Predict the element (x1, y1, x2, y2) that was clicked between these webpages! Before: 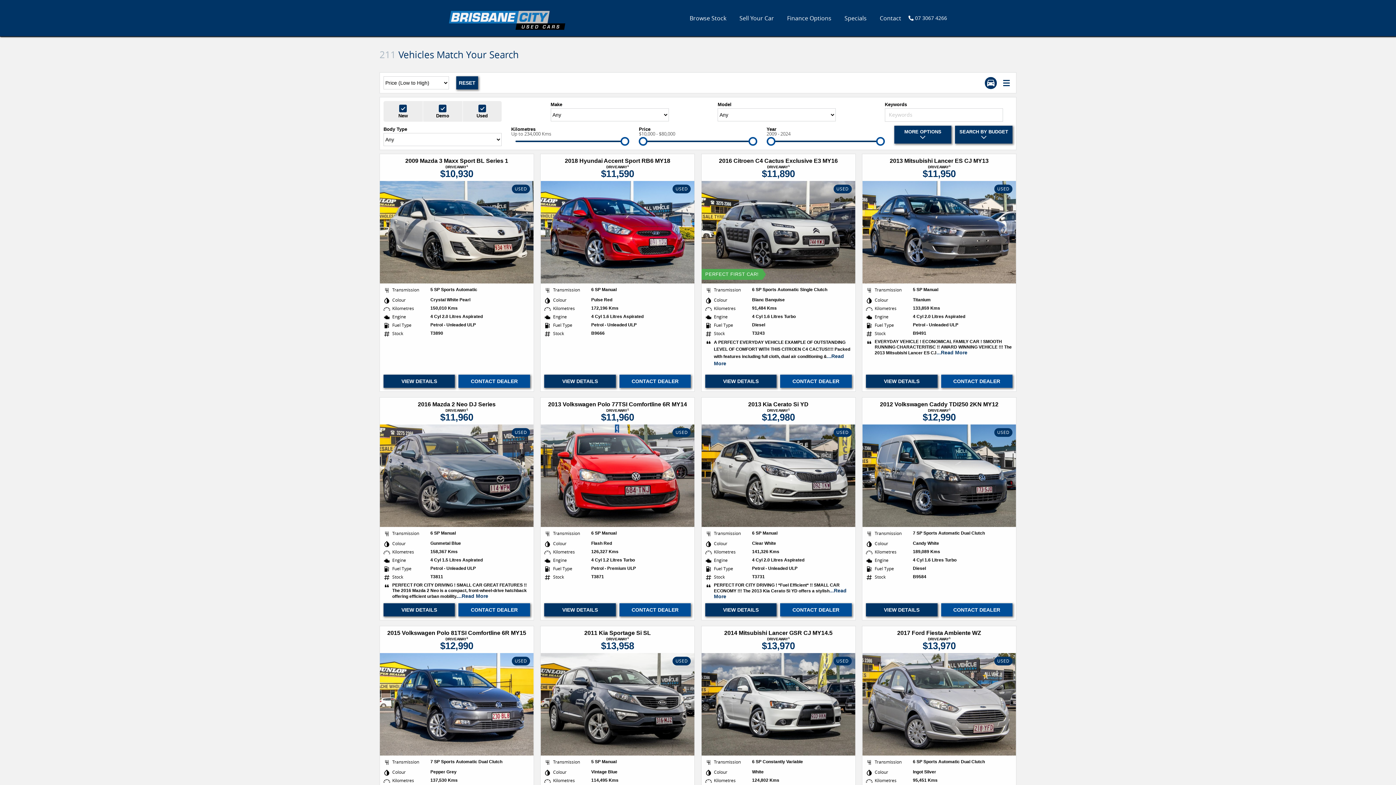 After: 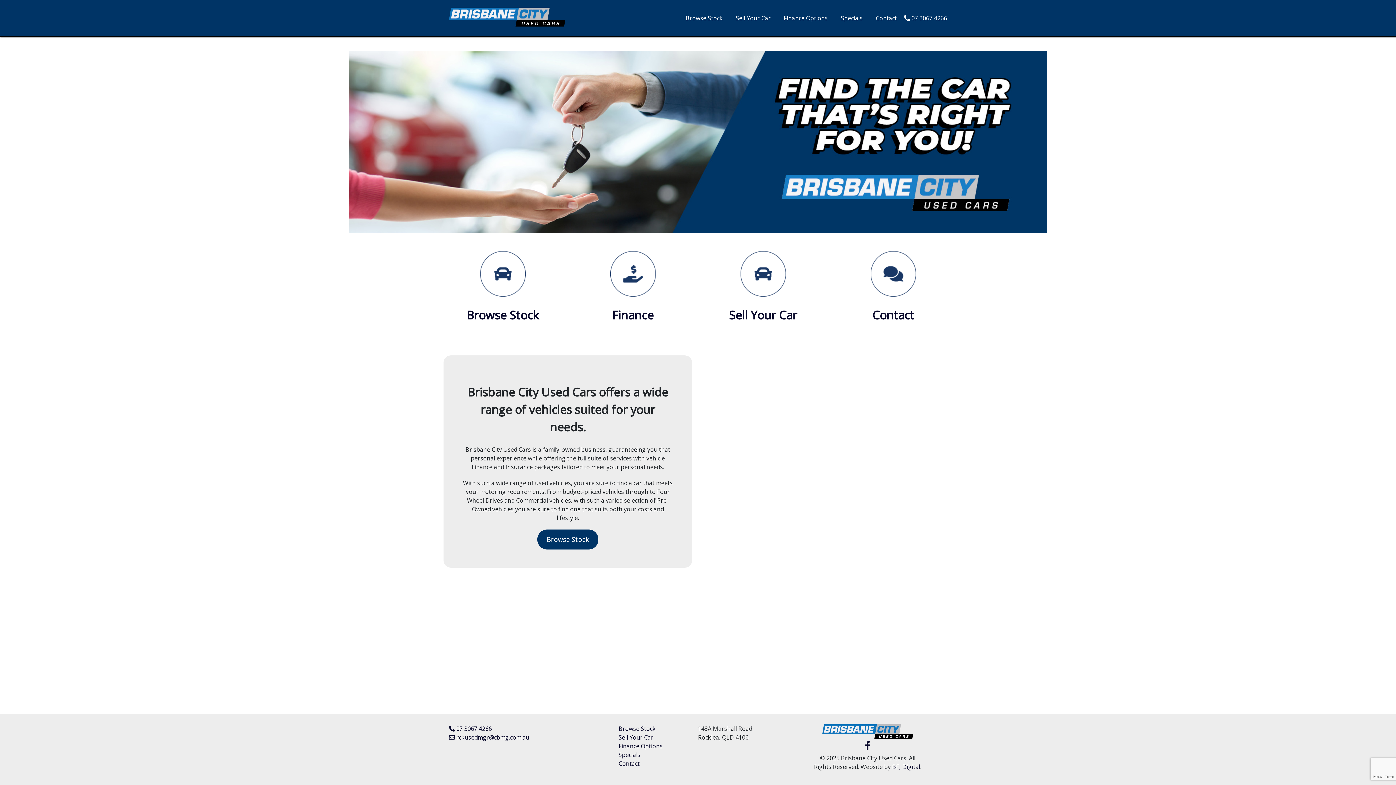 Action: bbox: (449, 11, 565, 29)